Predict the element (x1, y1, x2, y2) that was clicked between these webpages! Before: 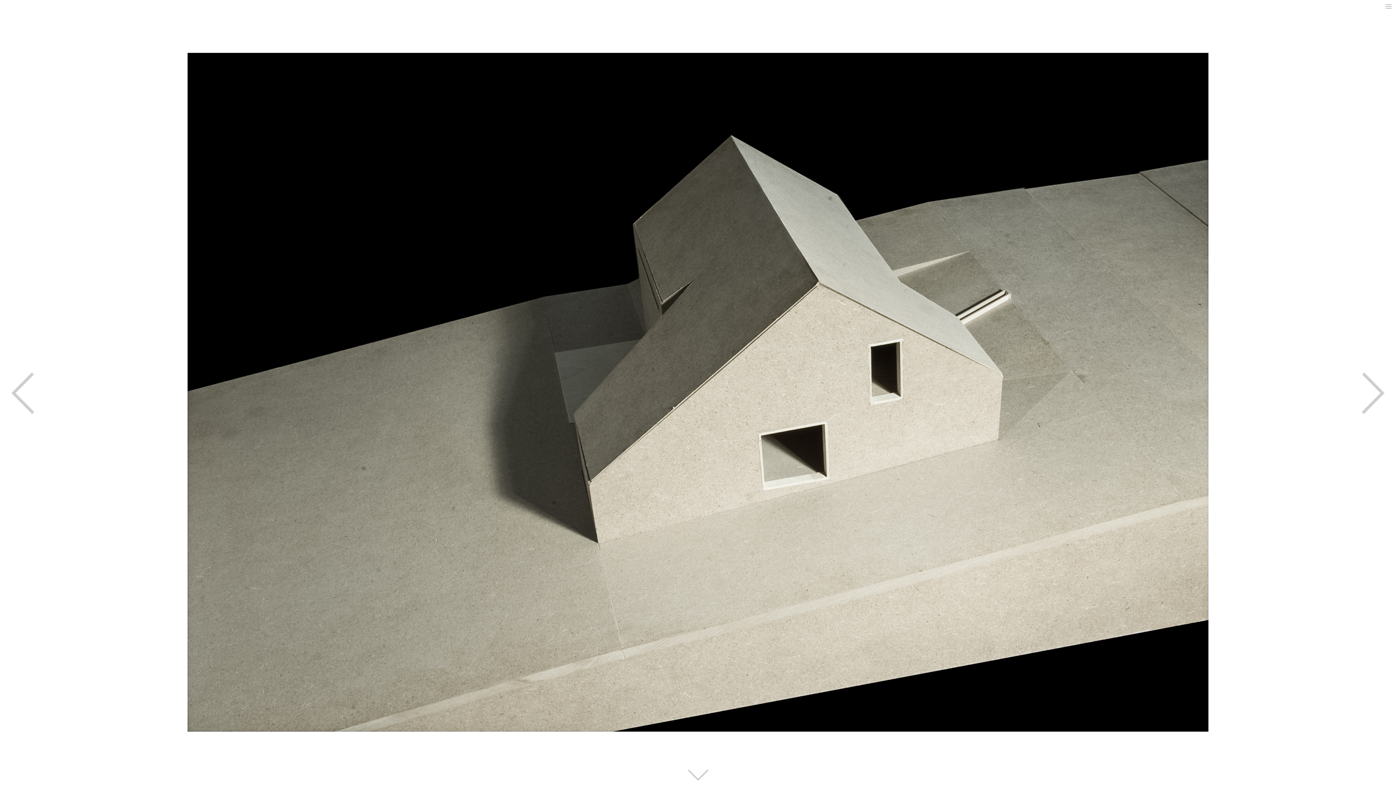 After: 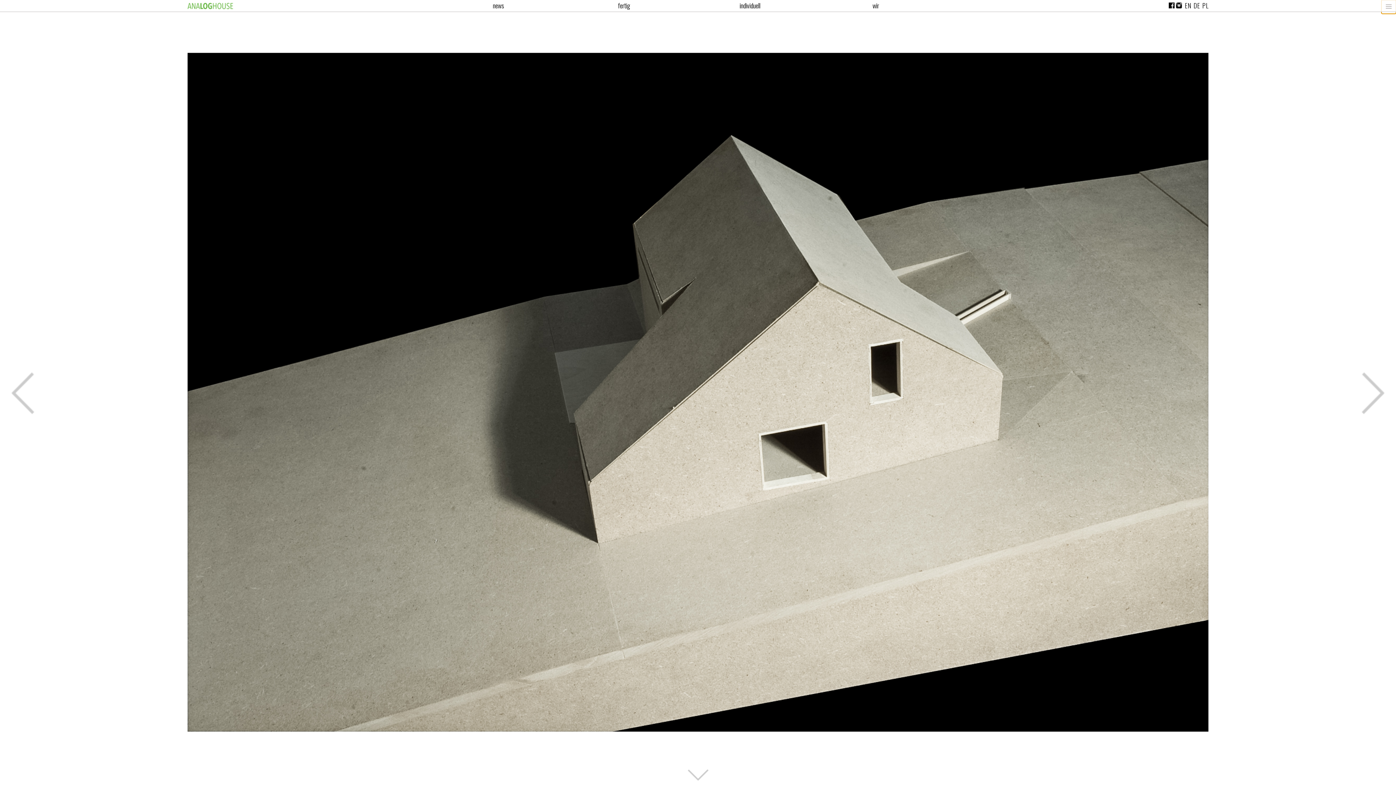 Action: bbox: (1381, 0, 1396, 13)